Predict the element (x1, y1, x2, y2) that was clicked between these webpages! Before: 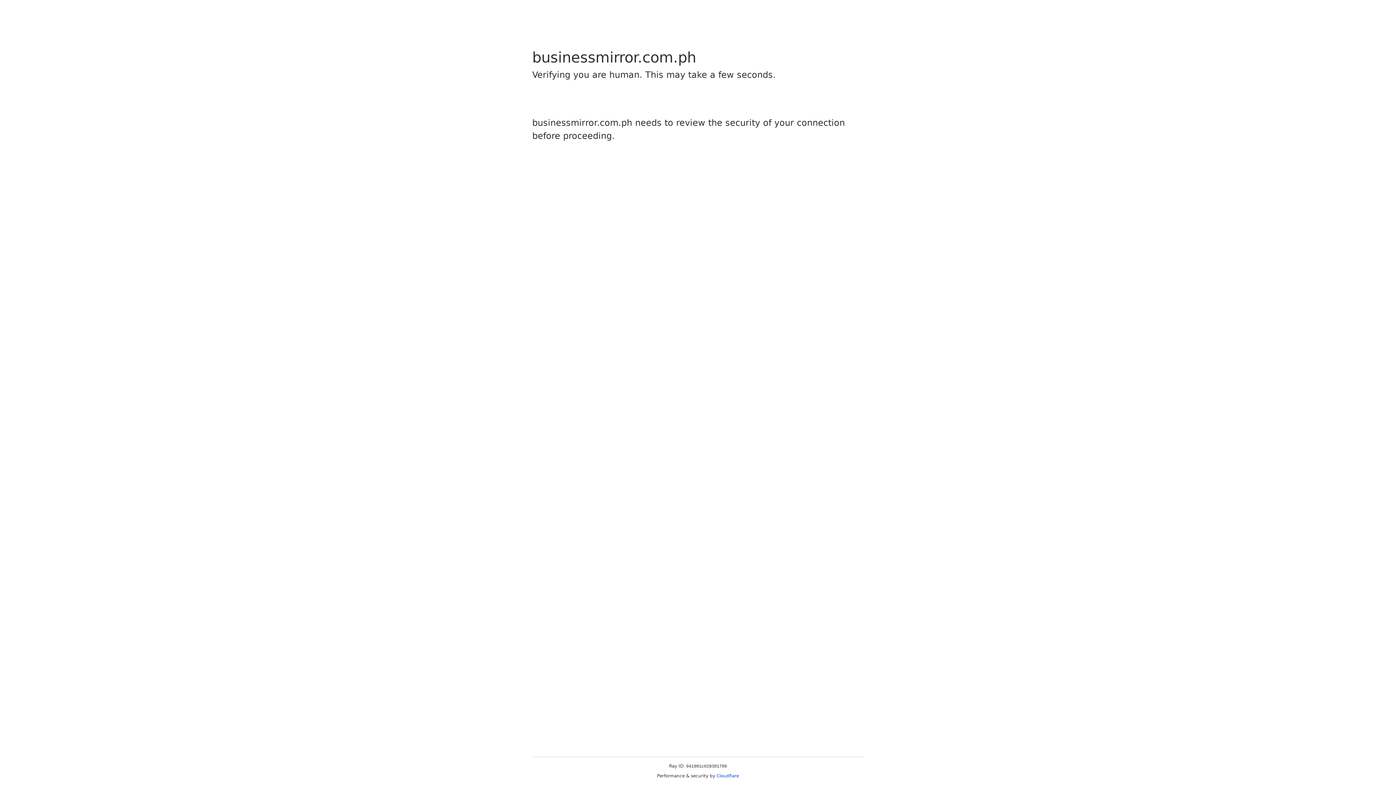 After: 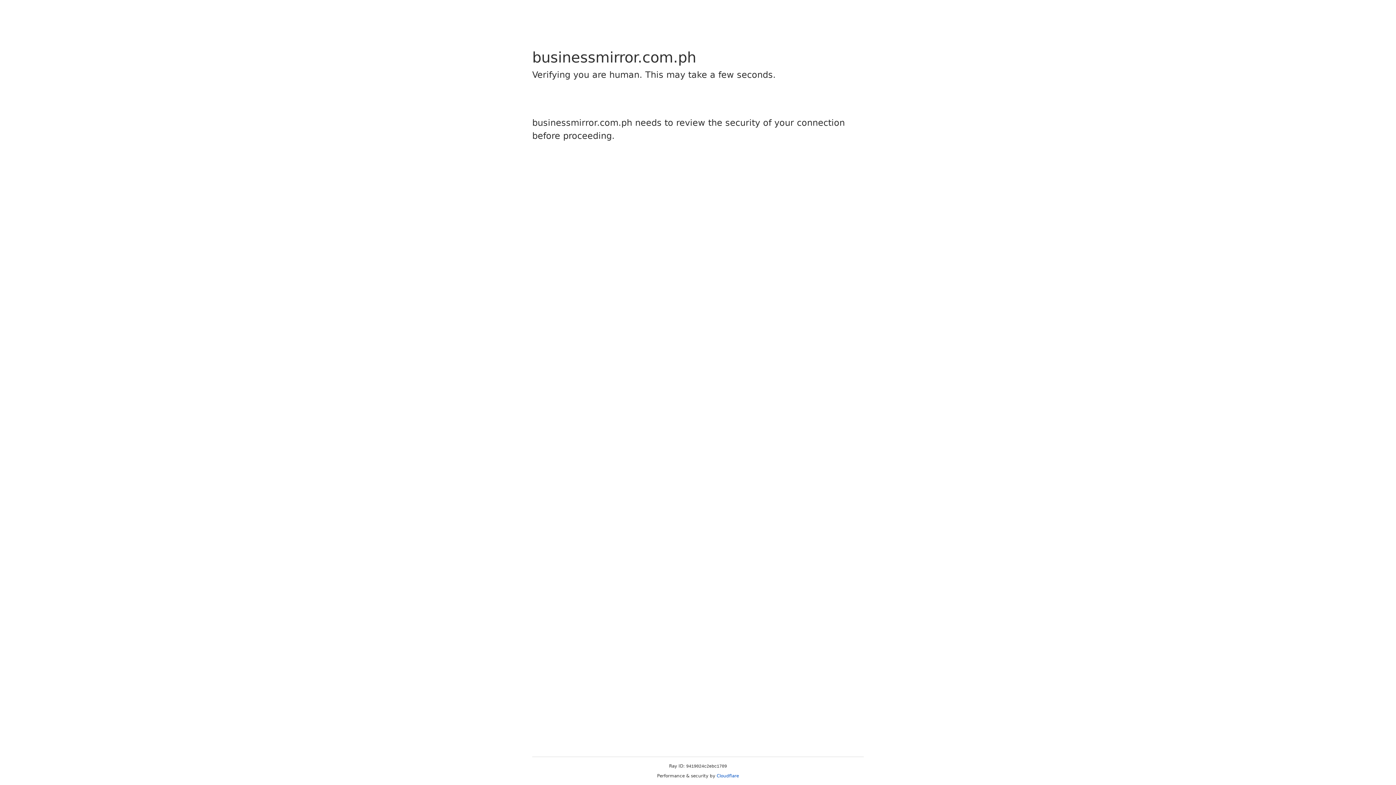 Action: label: Cloudflare bbox: (716, 773, 739, 778)